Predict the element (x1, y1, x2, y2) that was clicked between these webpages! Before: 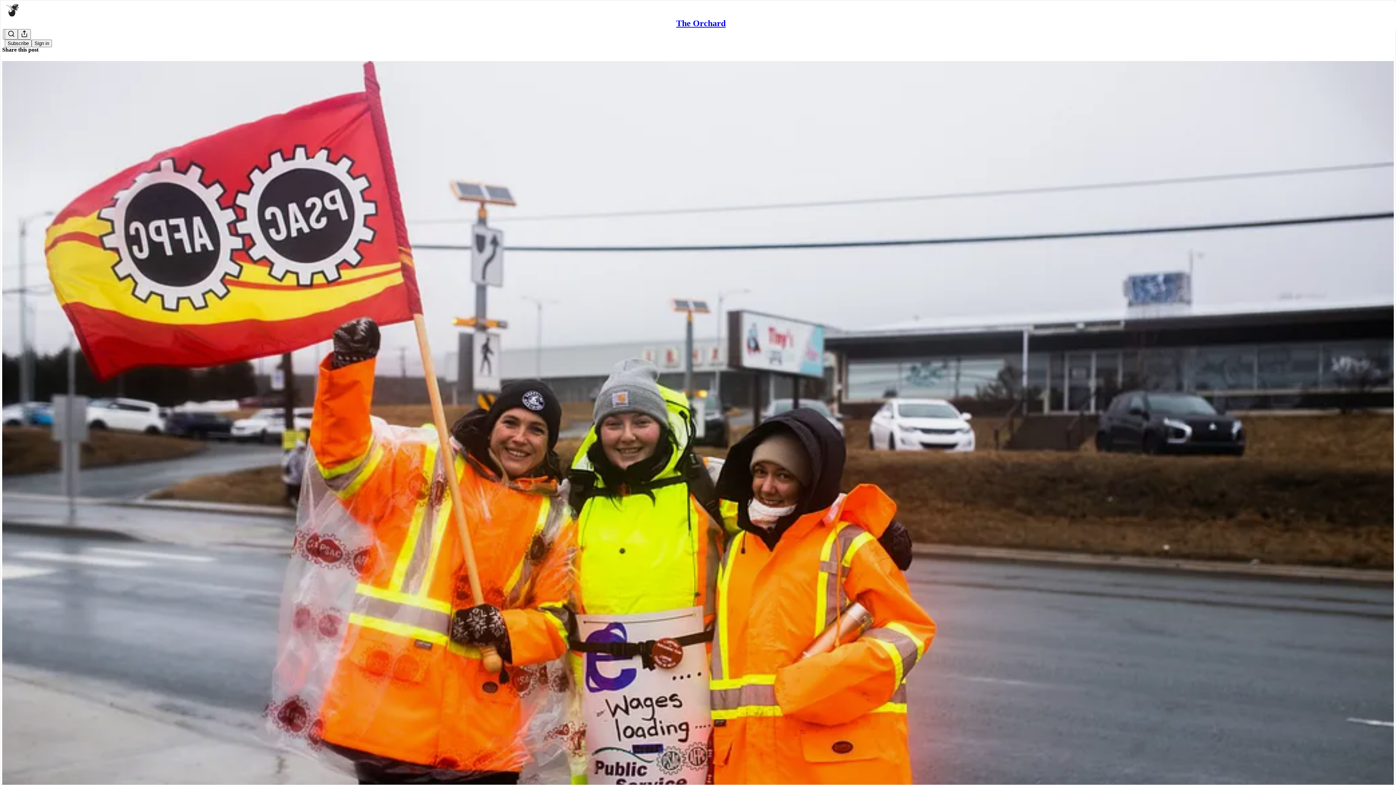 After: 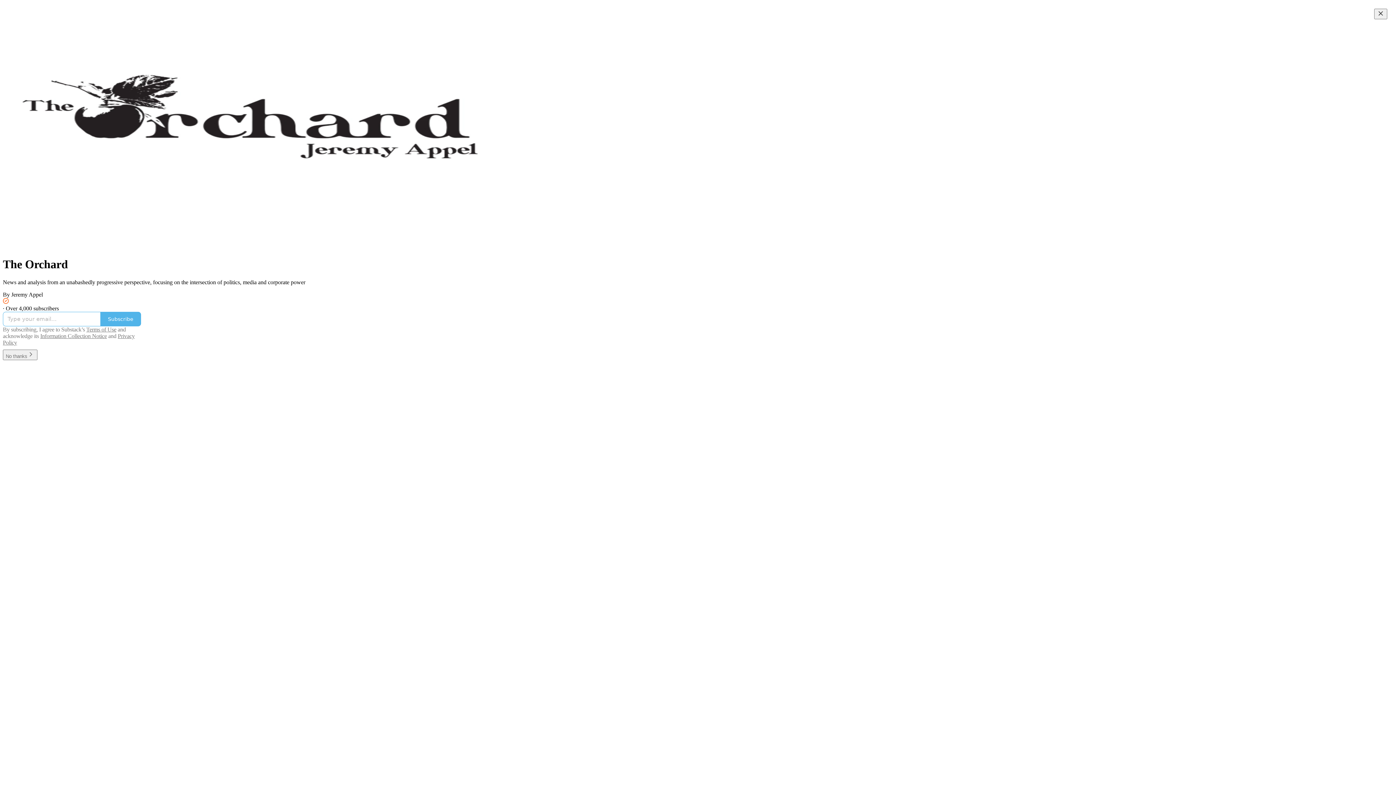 Action: bbox: (4, 2, 1399, 17)